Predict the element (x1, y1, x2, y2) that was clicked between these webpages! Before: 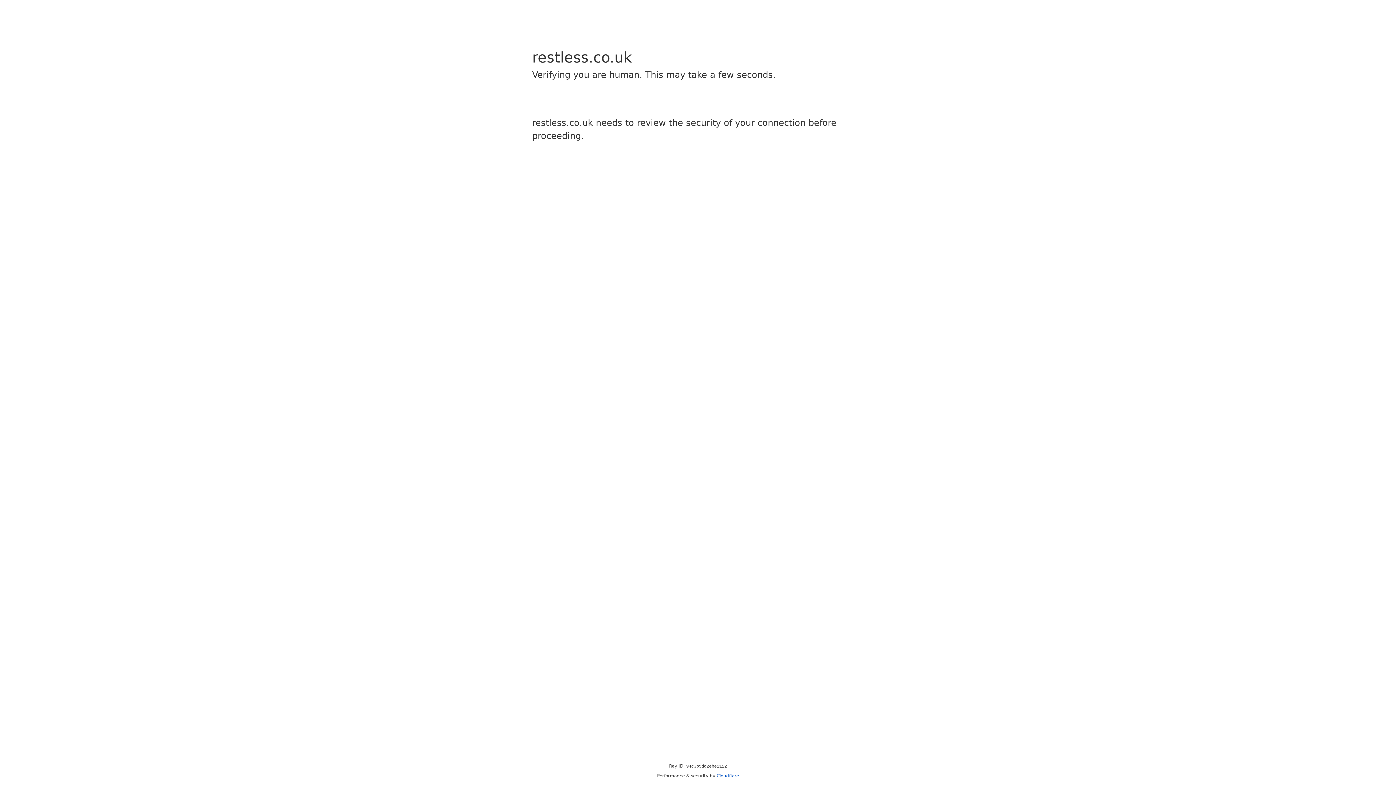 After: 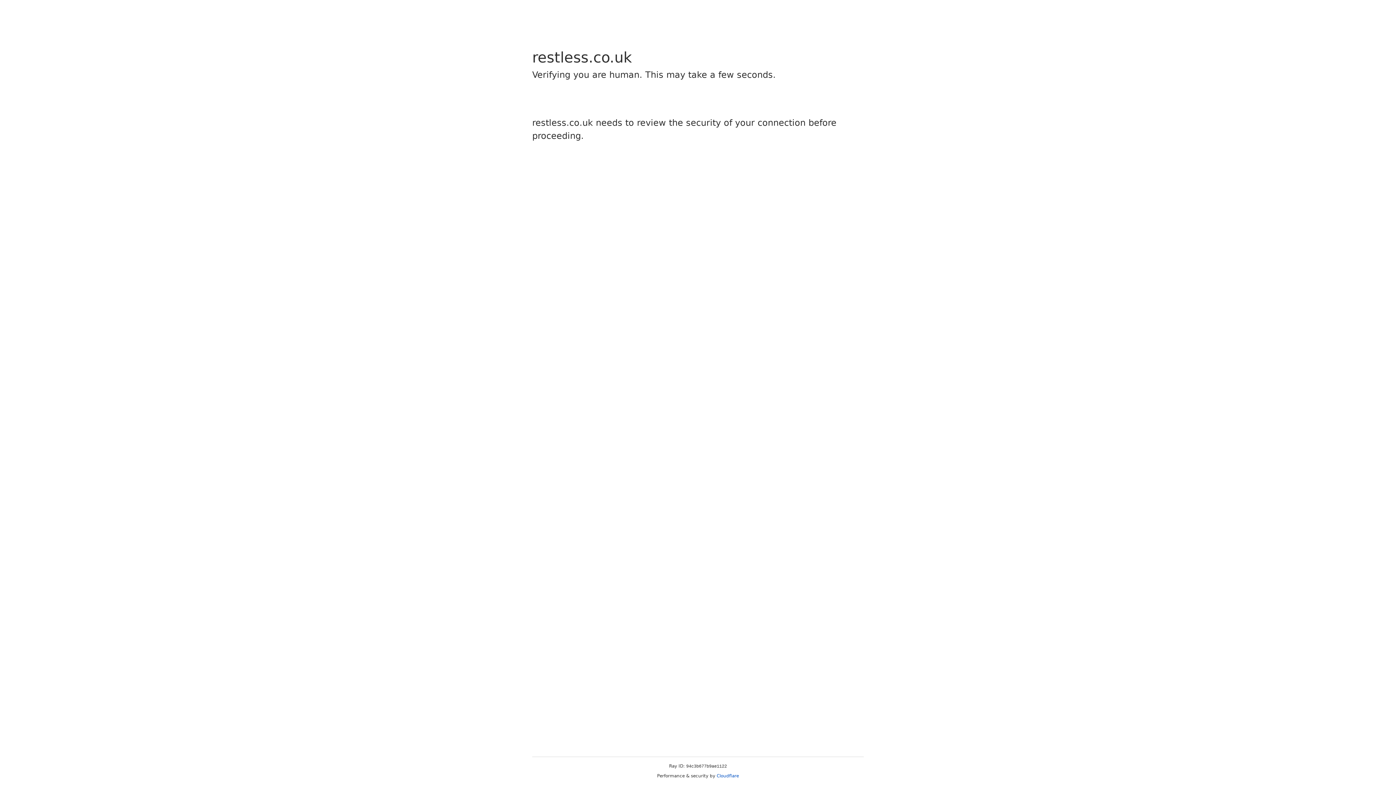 Action: bbox: (716, 773, 739, 778) label: Cloudflare